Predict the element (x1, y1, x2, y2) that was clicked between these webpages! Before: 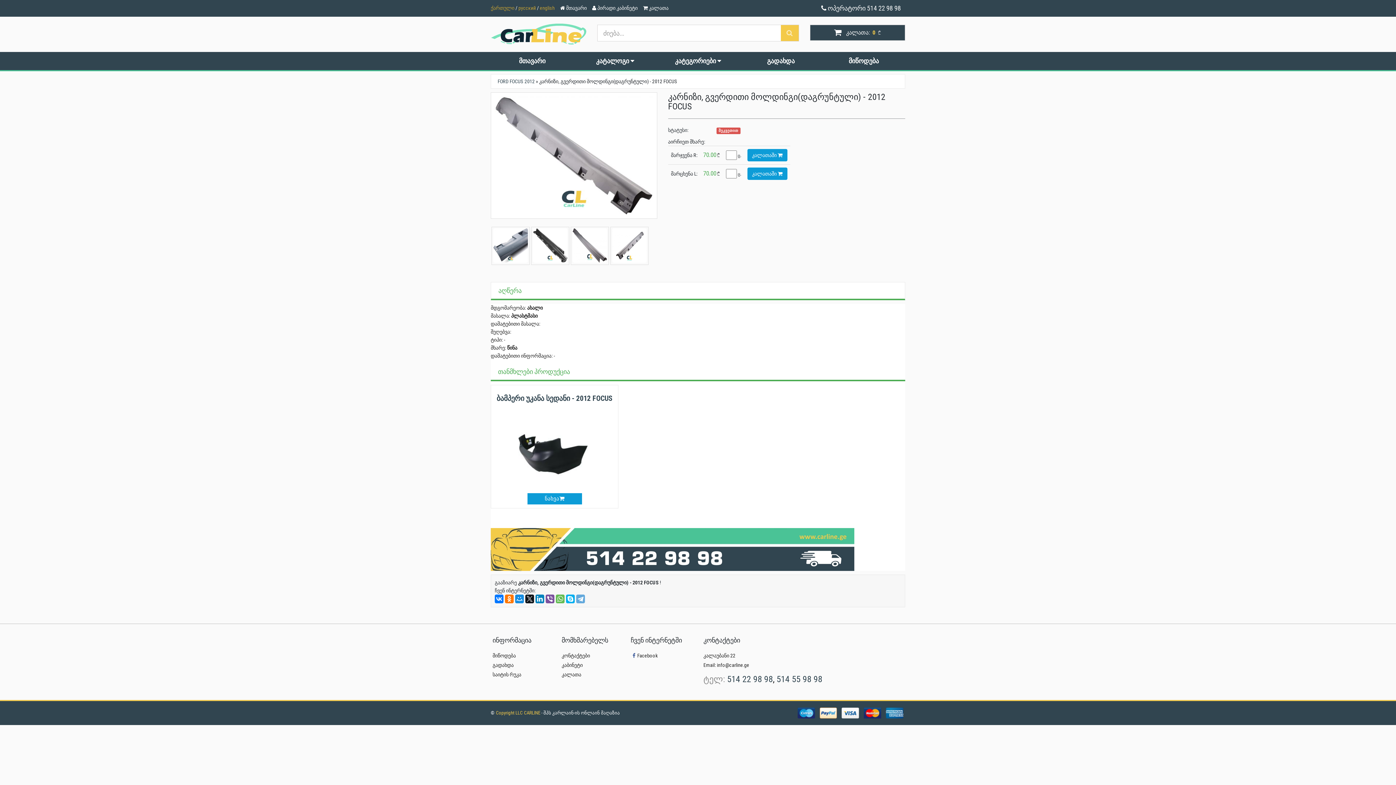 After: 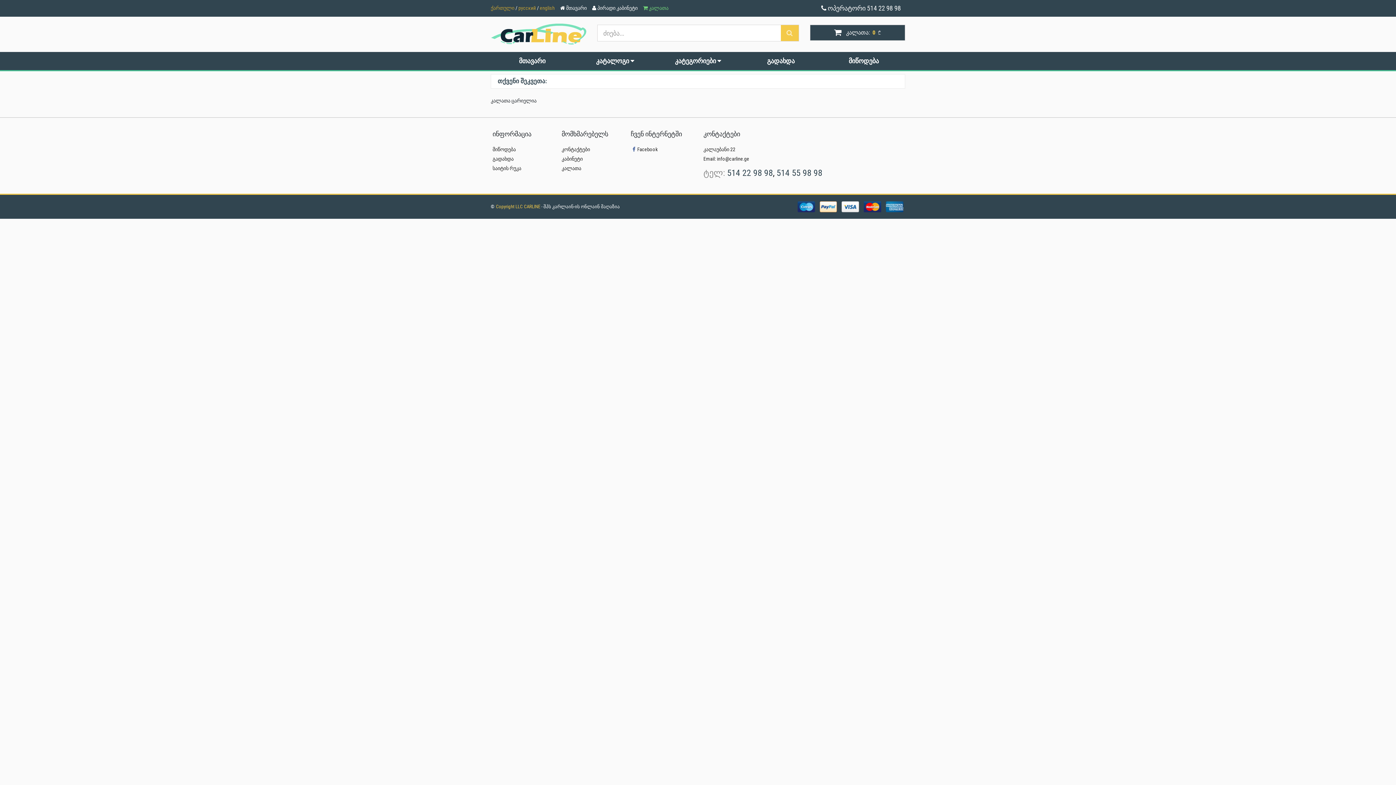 Action: bbox: (643, 0, 674, 16) label: კალათა